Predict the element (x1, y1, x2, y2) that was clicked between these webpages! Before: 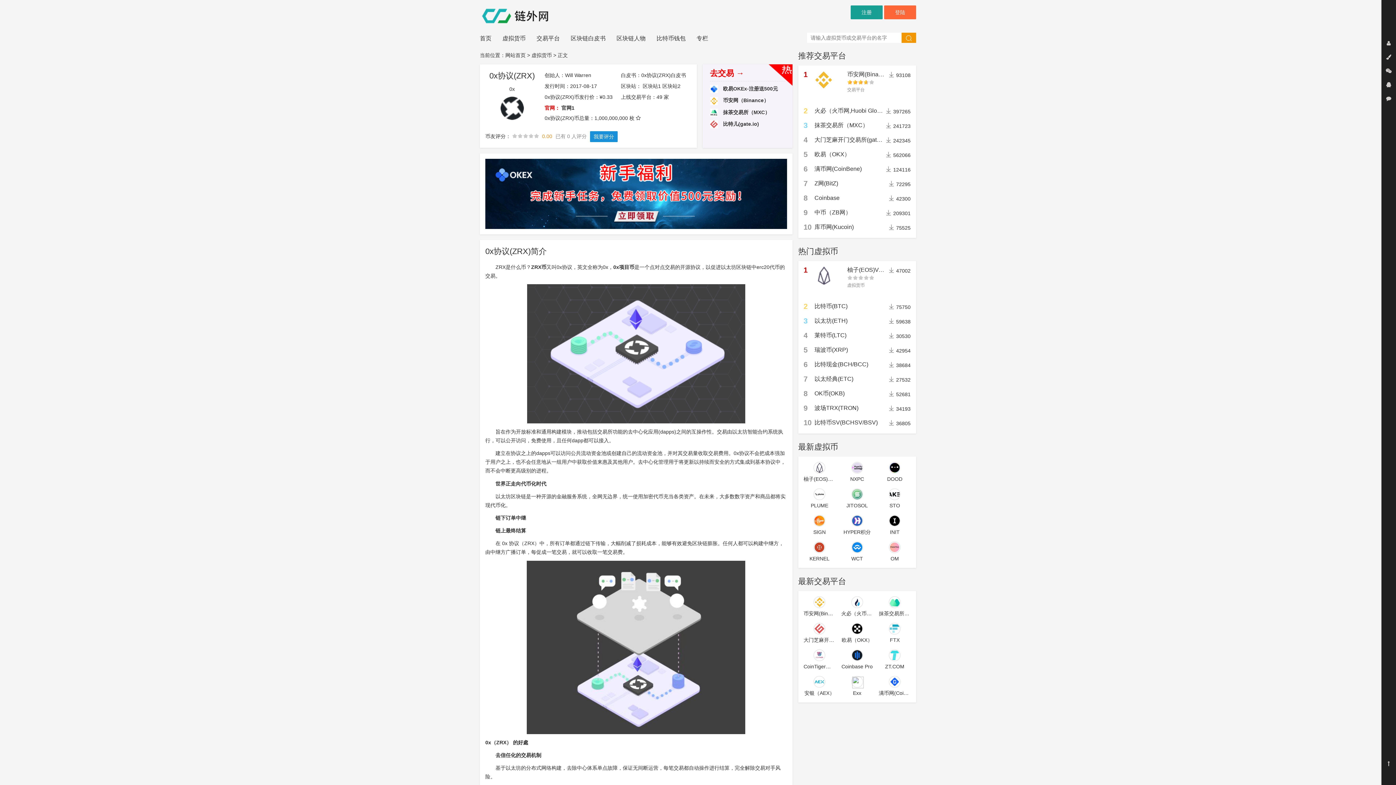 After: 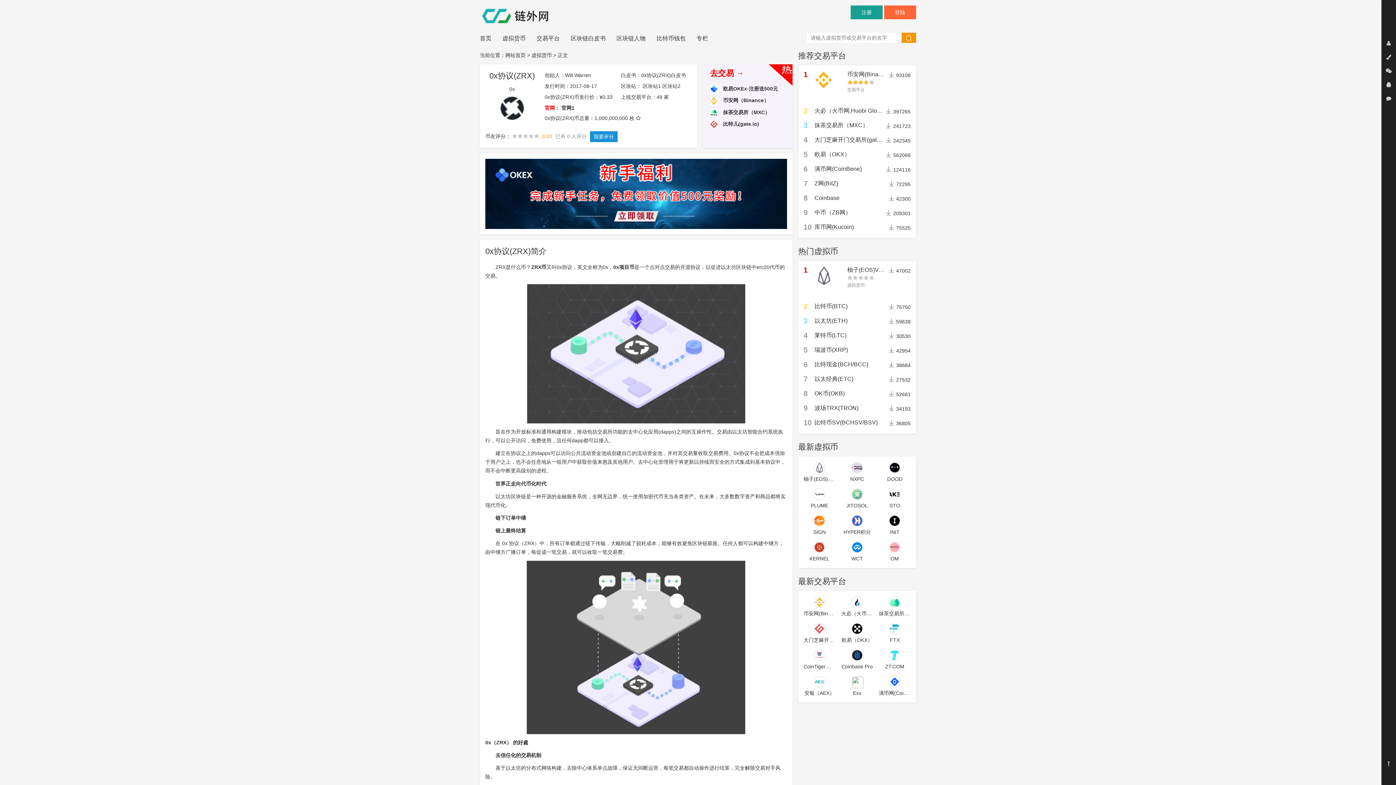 Action: bbox: (485, 190, 787, 196)